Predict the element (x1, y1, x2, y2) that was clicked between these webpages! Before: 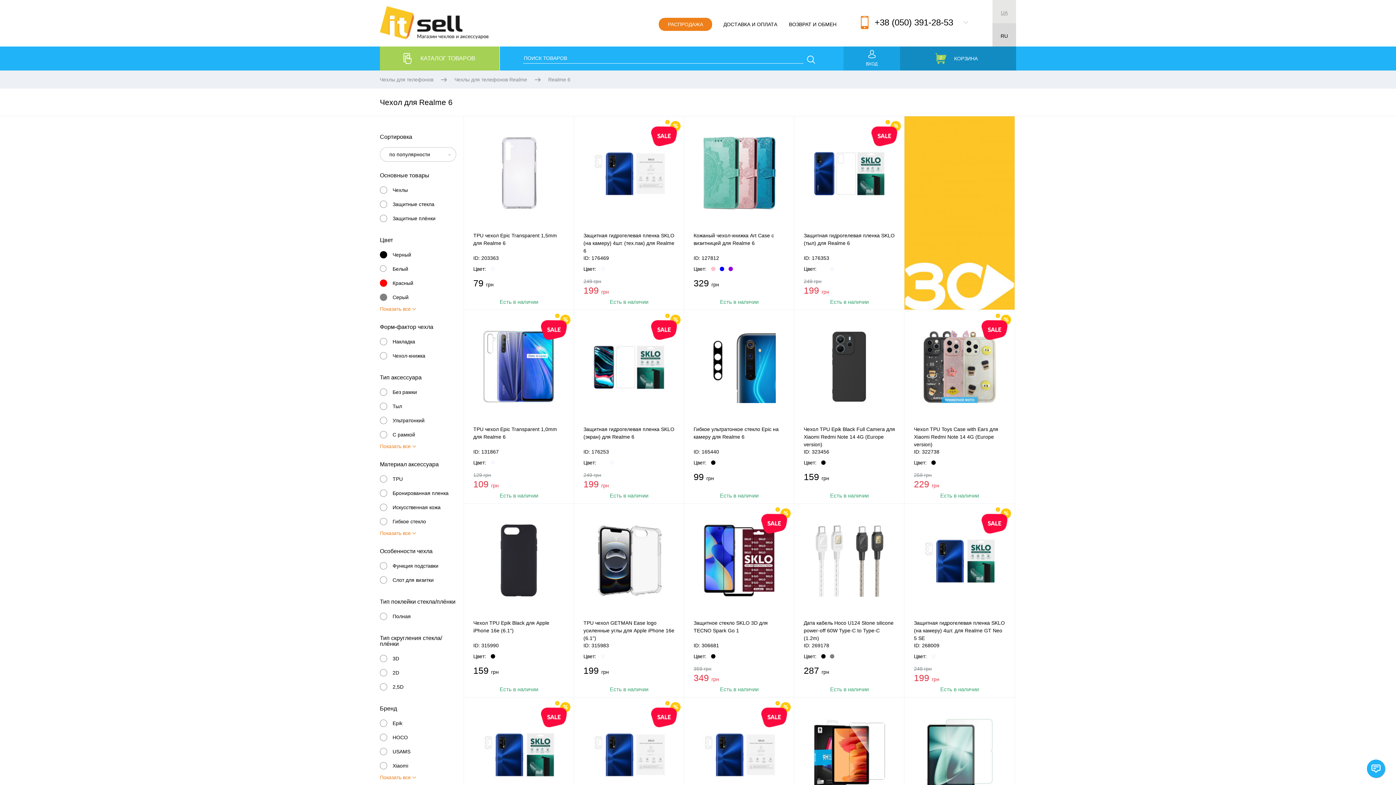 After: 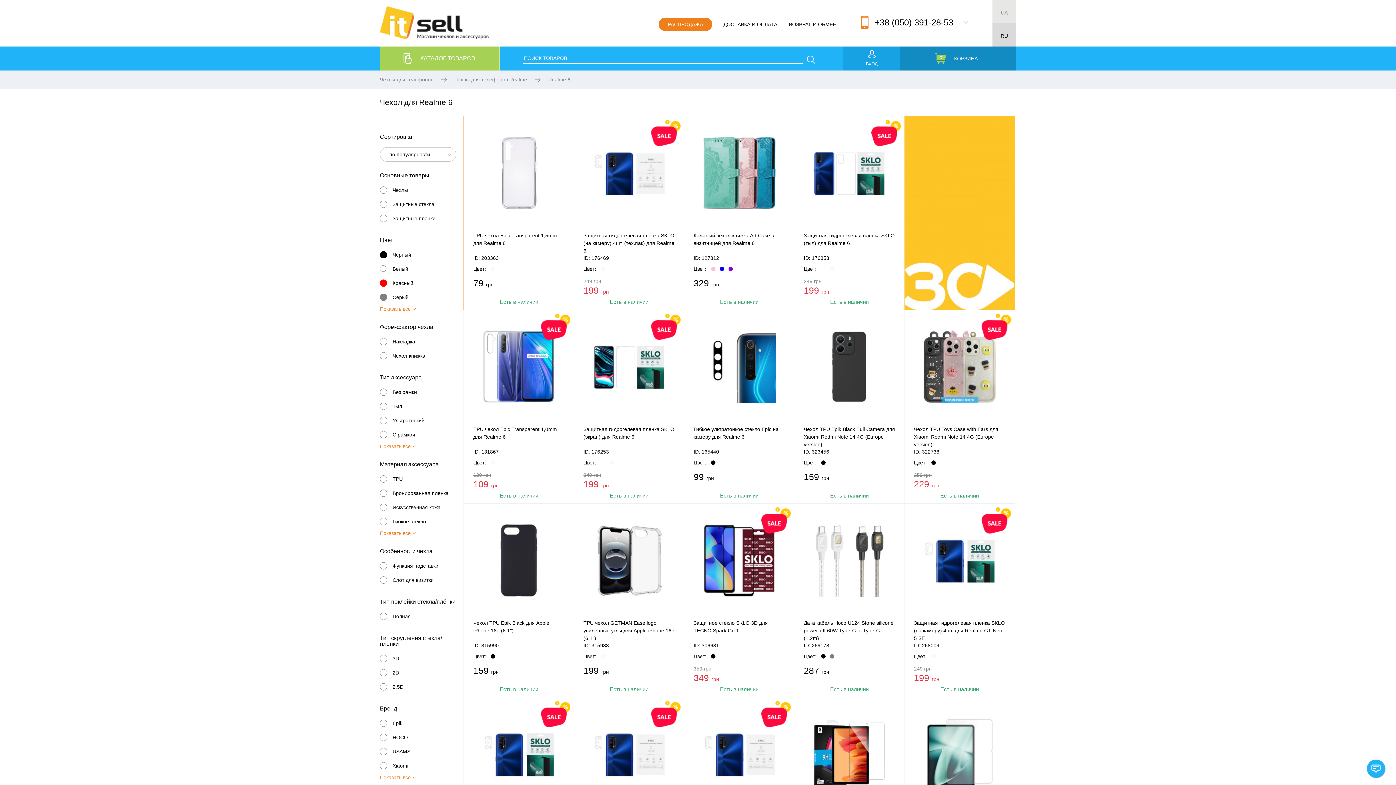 Action: bbox: (490, 266, 495, 271)